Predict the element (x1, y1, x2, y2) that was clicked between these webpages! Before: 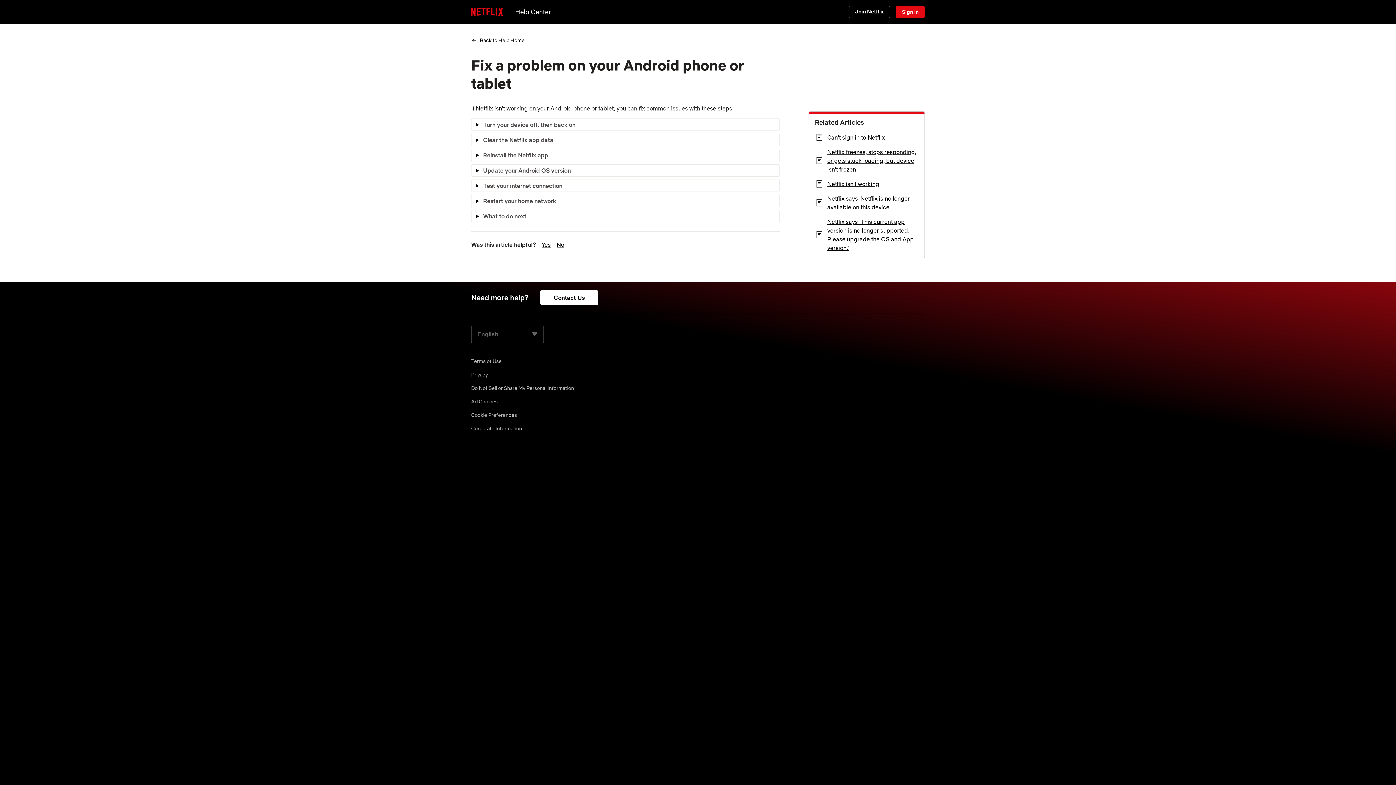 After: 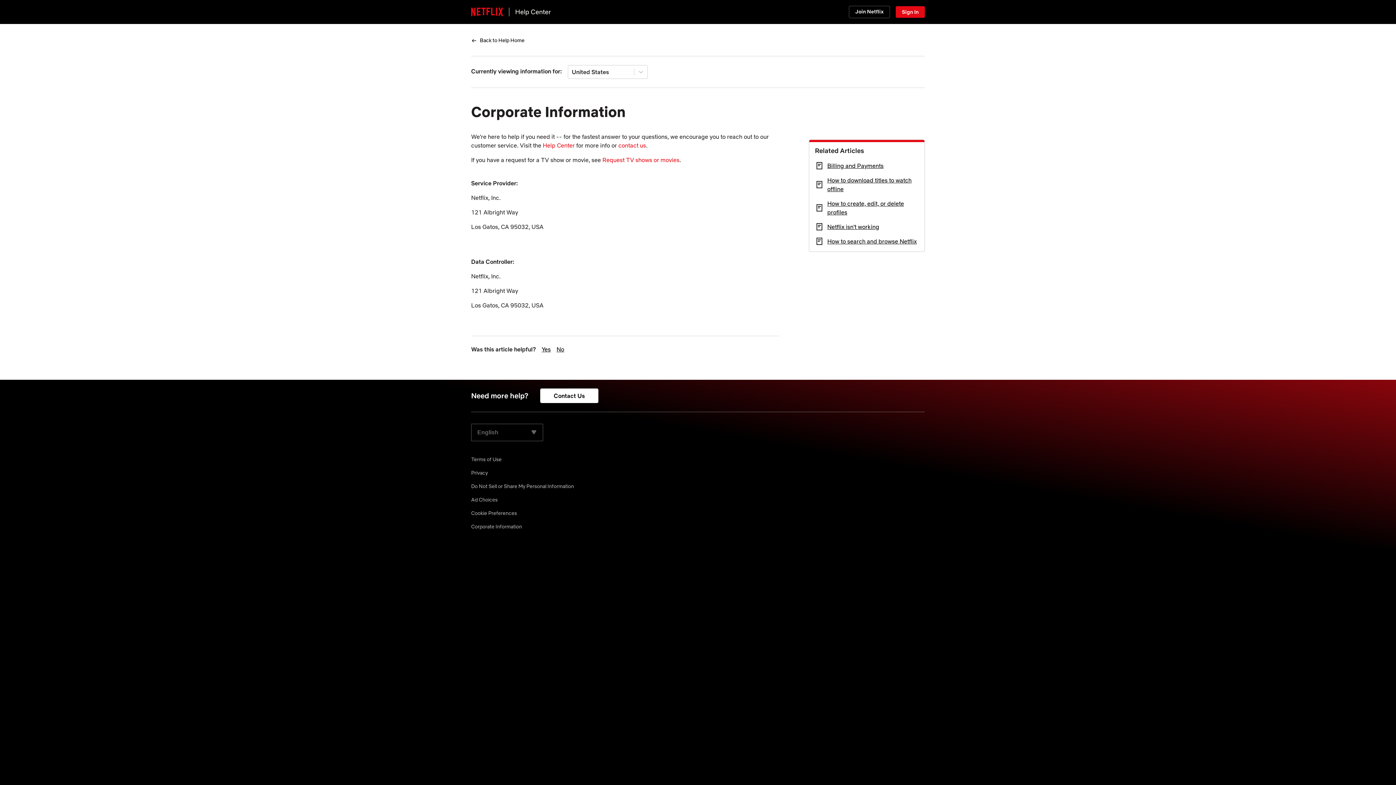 Action: label: Corporate Information bbox: (471, 425, 522, 432)